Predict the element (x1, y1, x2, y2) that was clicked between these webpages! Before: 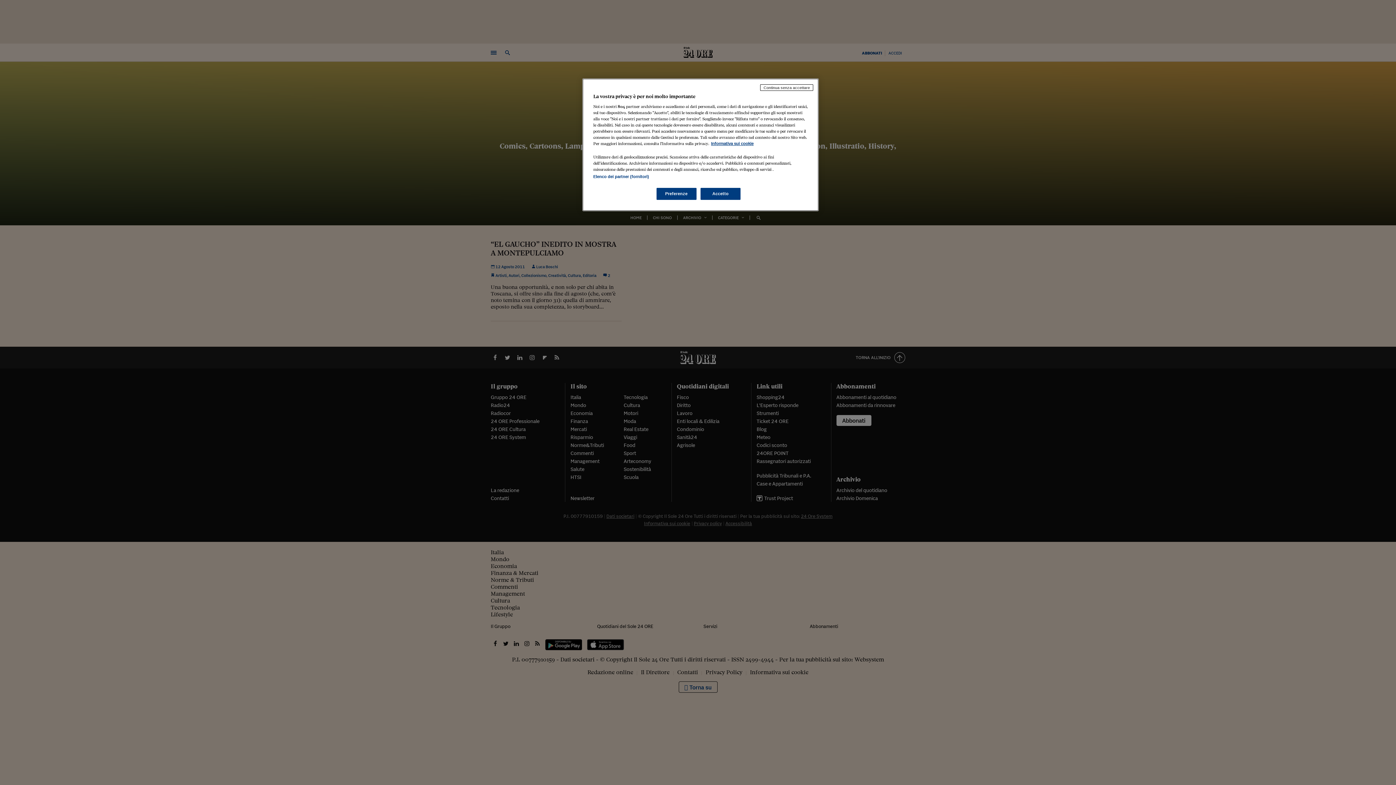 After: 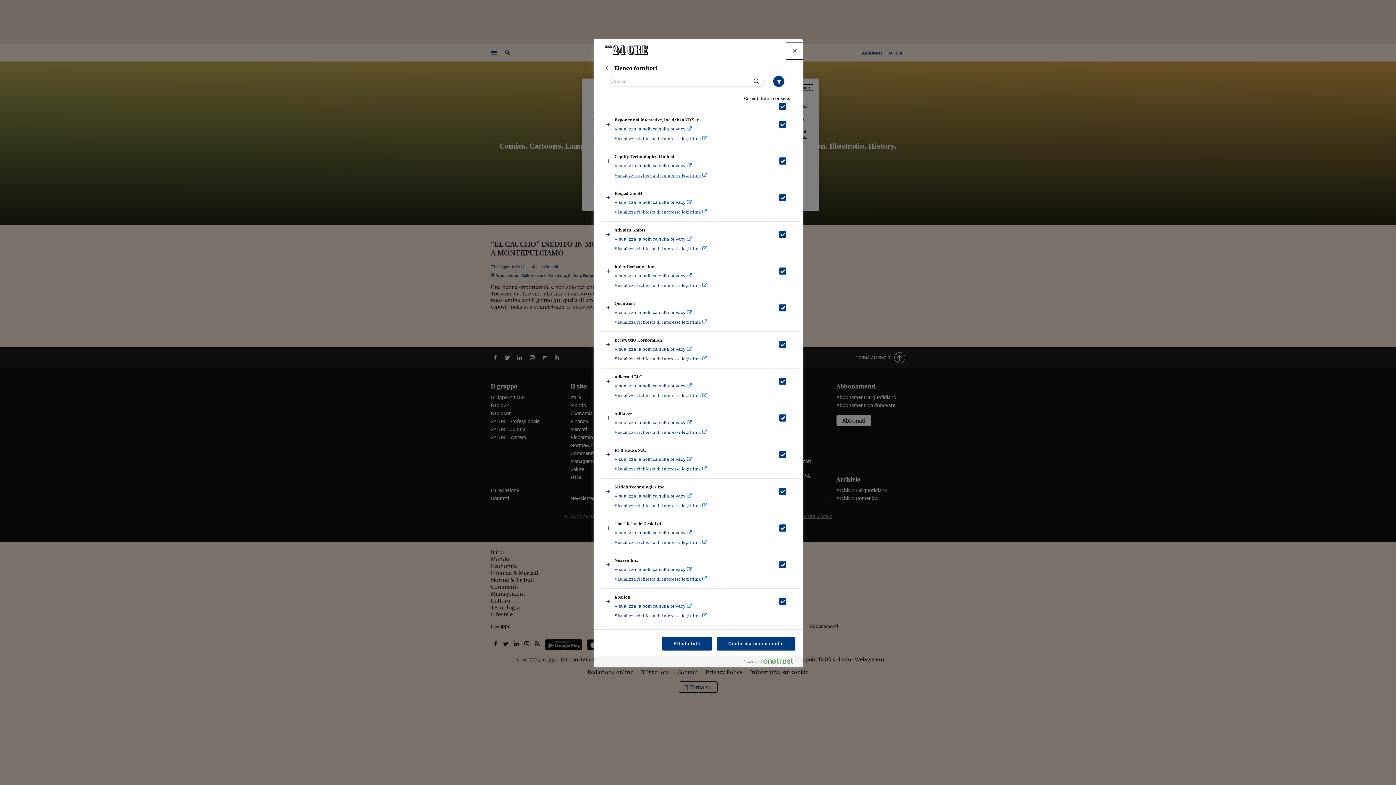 Action: label: Elenco dei partner (fornitori) bbox: (593, 174, 649, 178)